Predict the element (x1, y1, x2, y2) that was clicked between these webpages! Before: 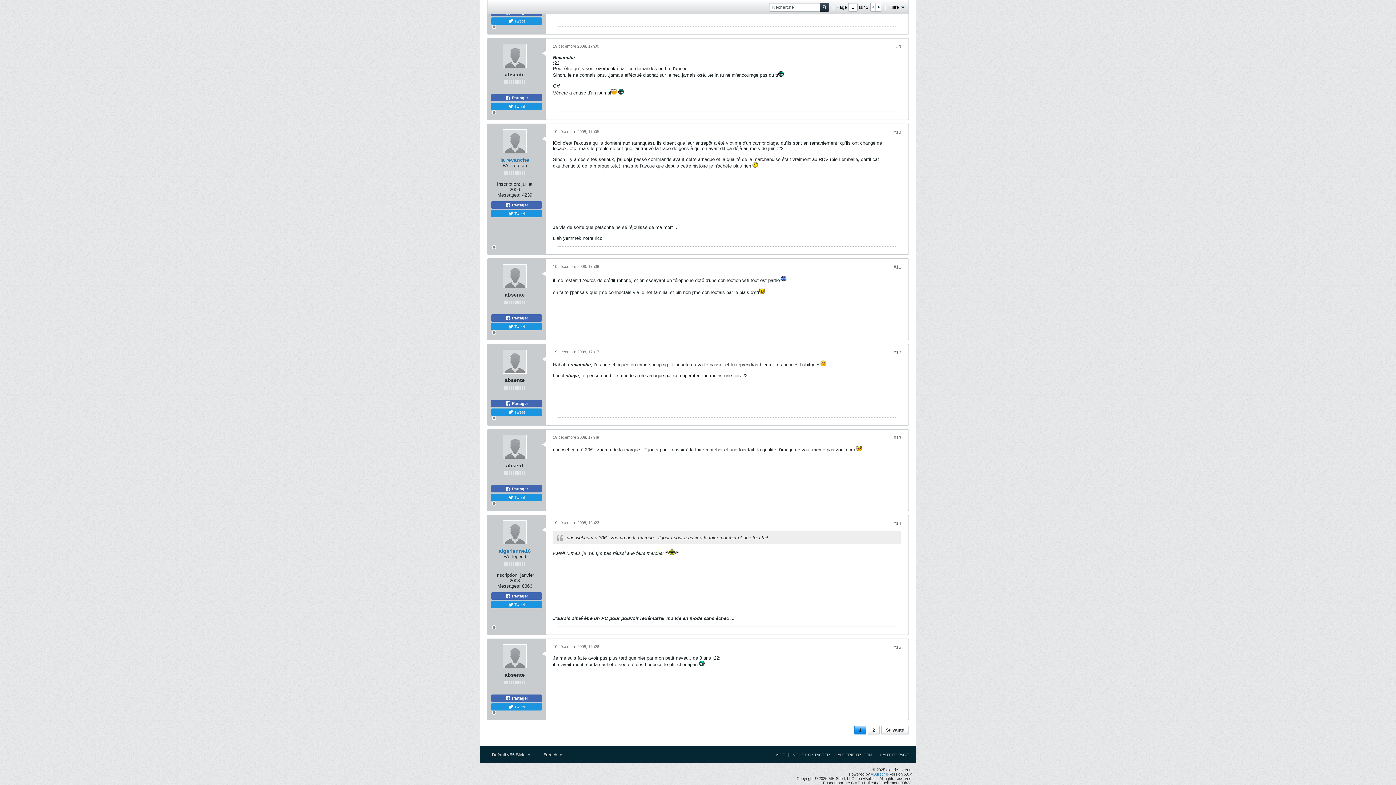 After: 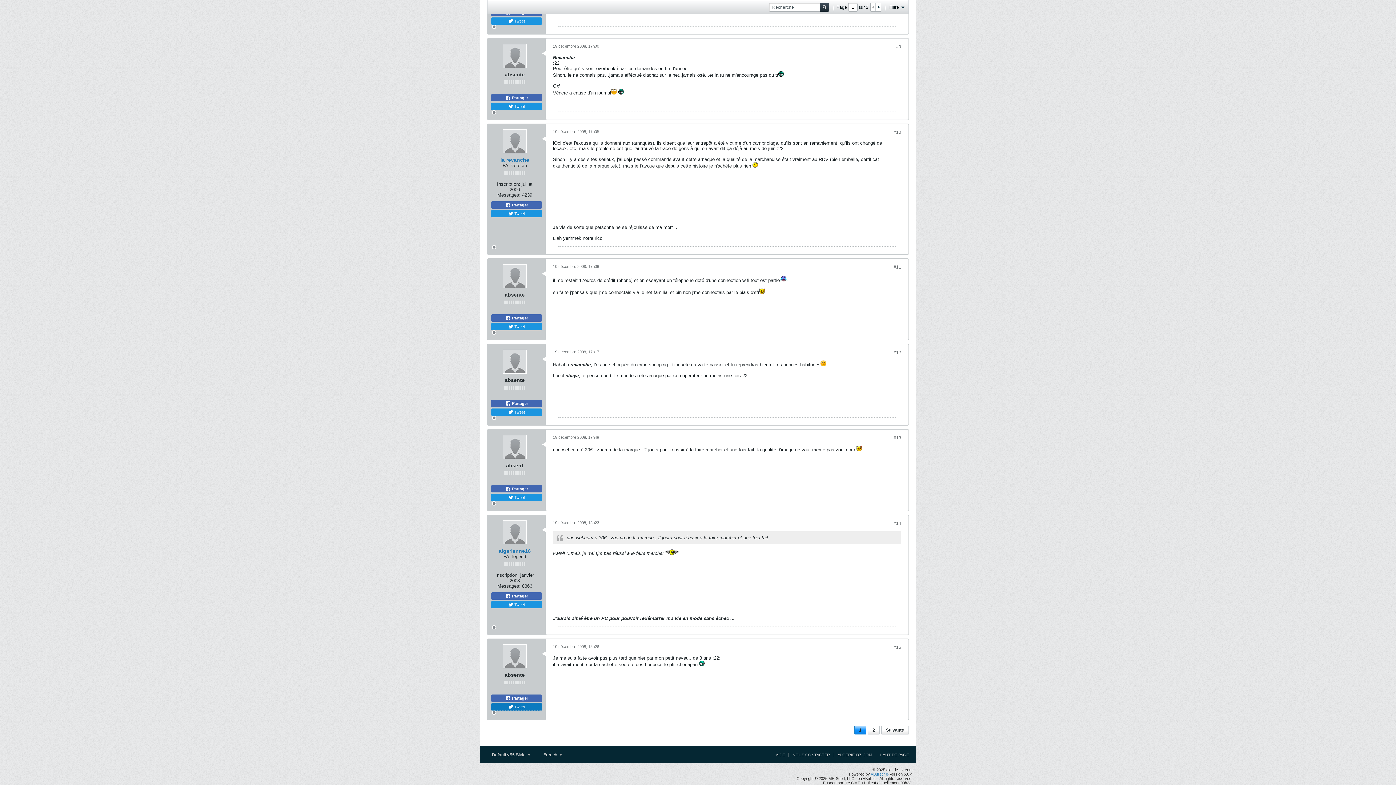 Action: bbox: (491, 703, 542, 710) label:  Tweet